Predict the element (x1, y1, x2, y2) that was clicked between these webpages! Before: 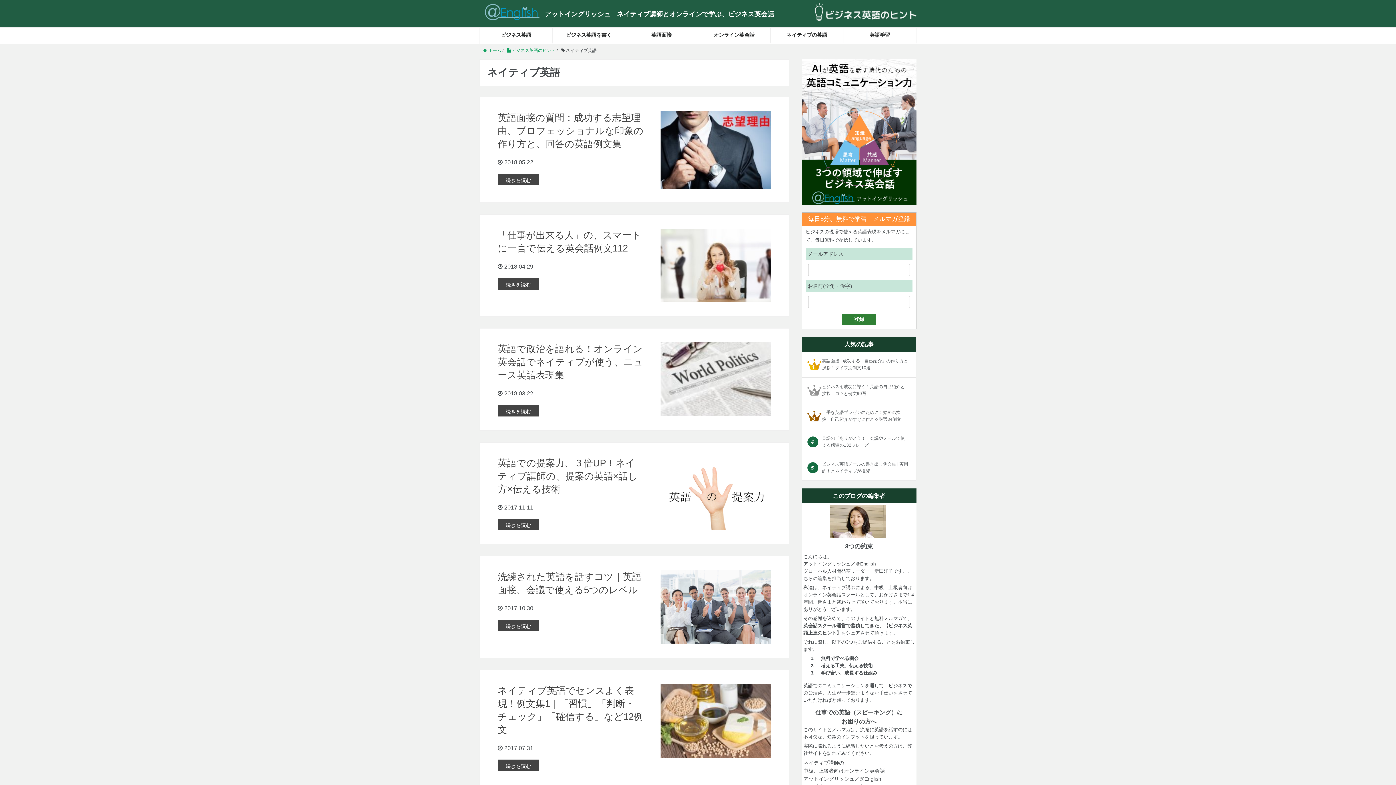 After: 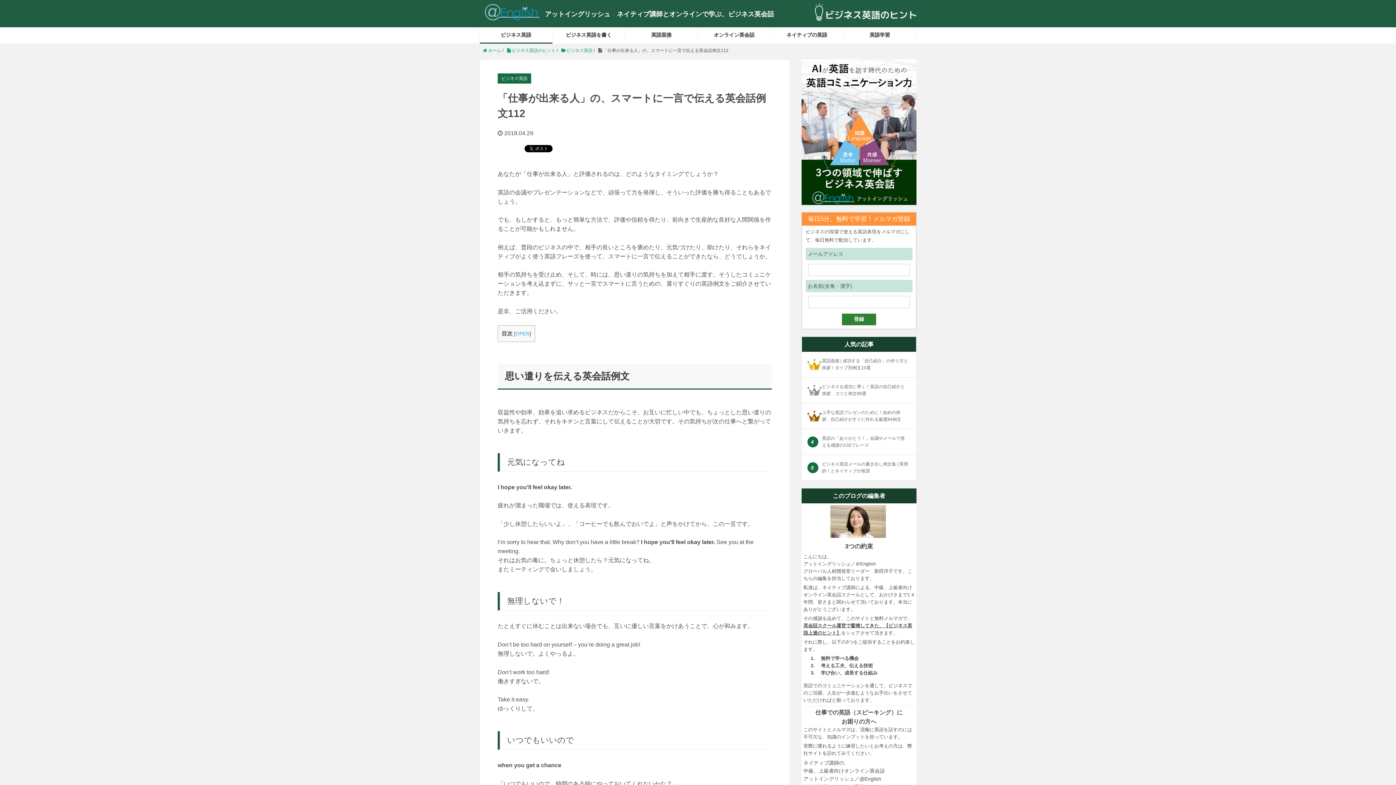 Action: label: 続きを読む bbox: (497, 278, 539, 291)